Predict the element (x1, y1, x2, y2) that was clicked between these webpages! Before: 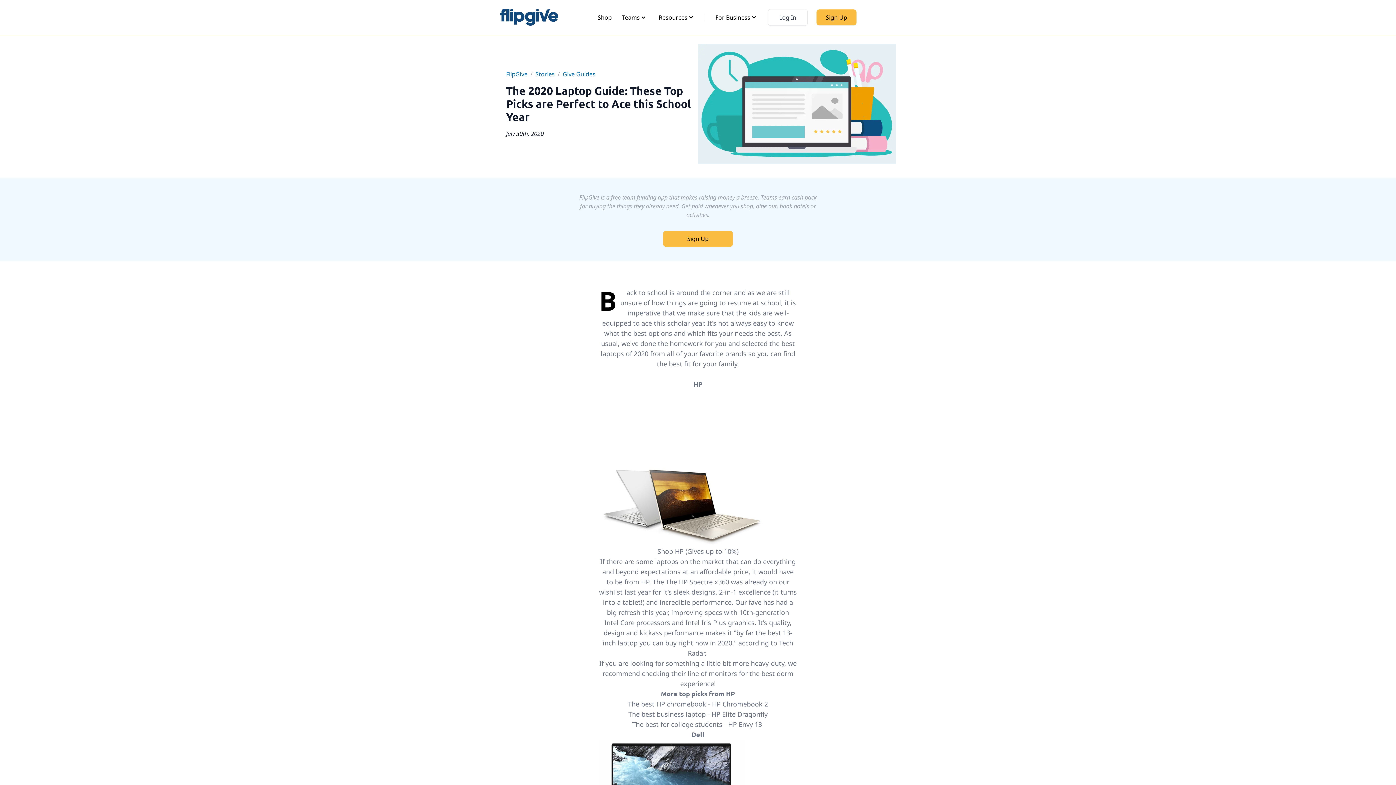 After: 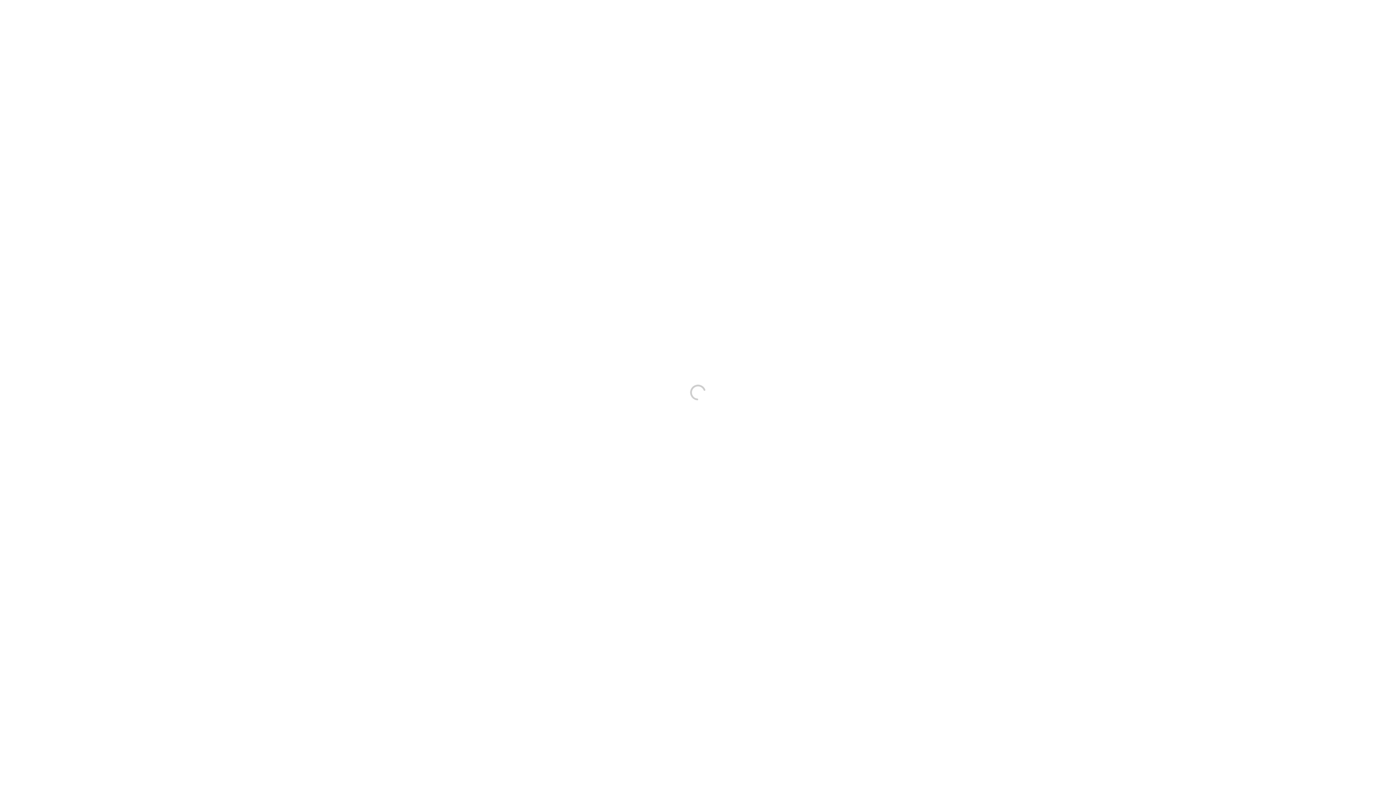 Action: label: Sign Up bbox: (816, 9, 856, 25)